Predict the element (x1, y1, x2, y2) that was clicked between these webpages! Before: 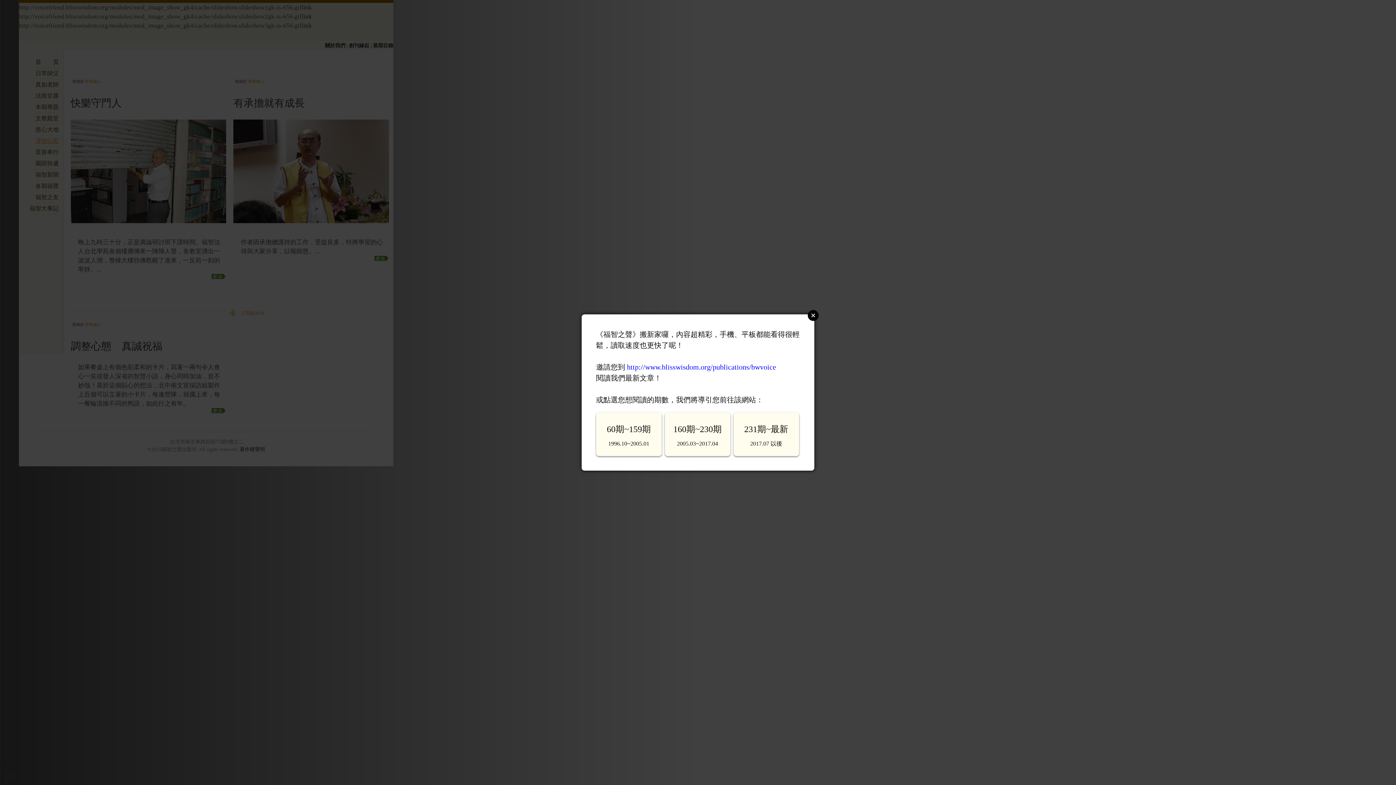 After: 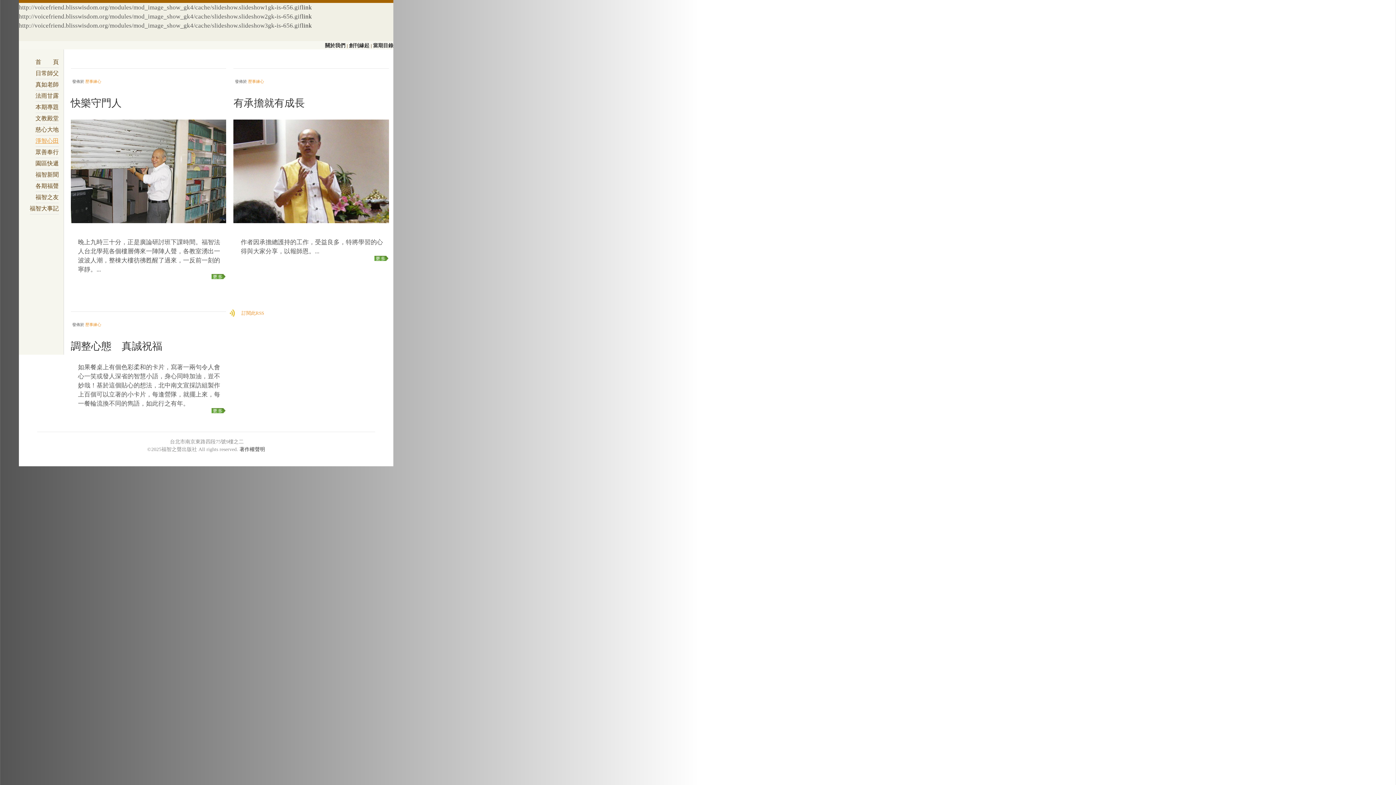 Action: label: Close bbox: (808, 310, 818, 320)